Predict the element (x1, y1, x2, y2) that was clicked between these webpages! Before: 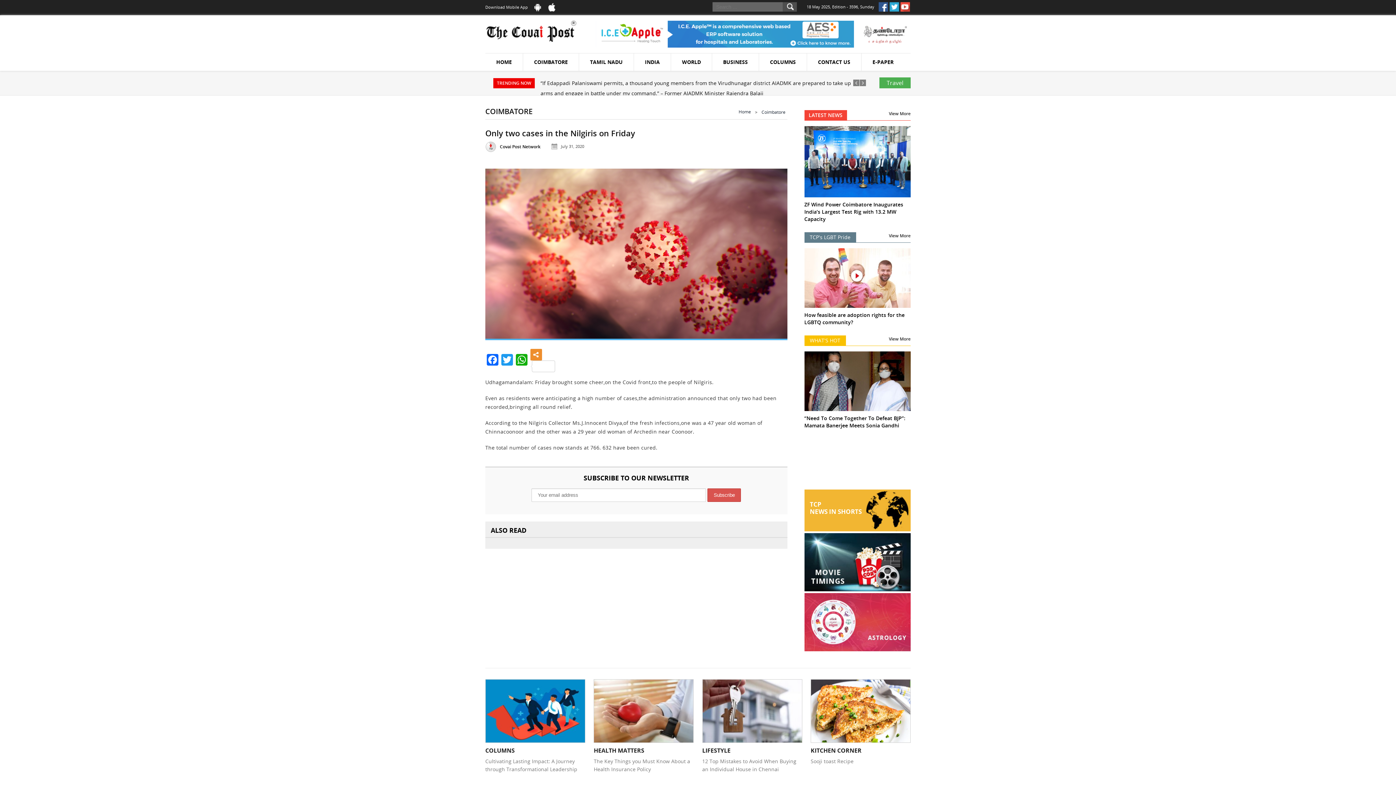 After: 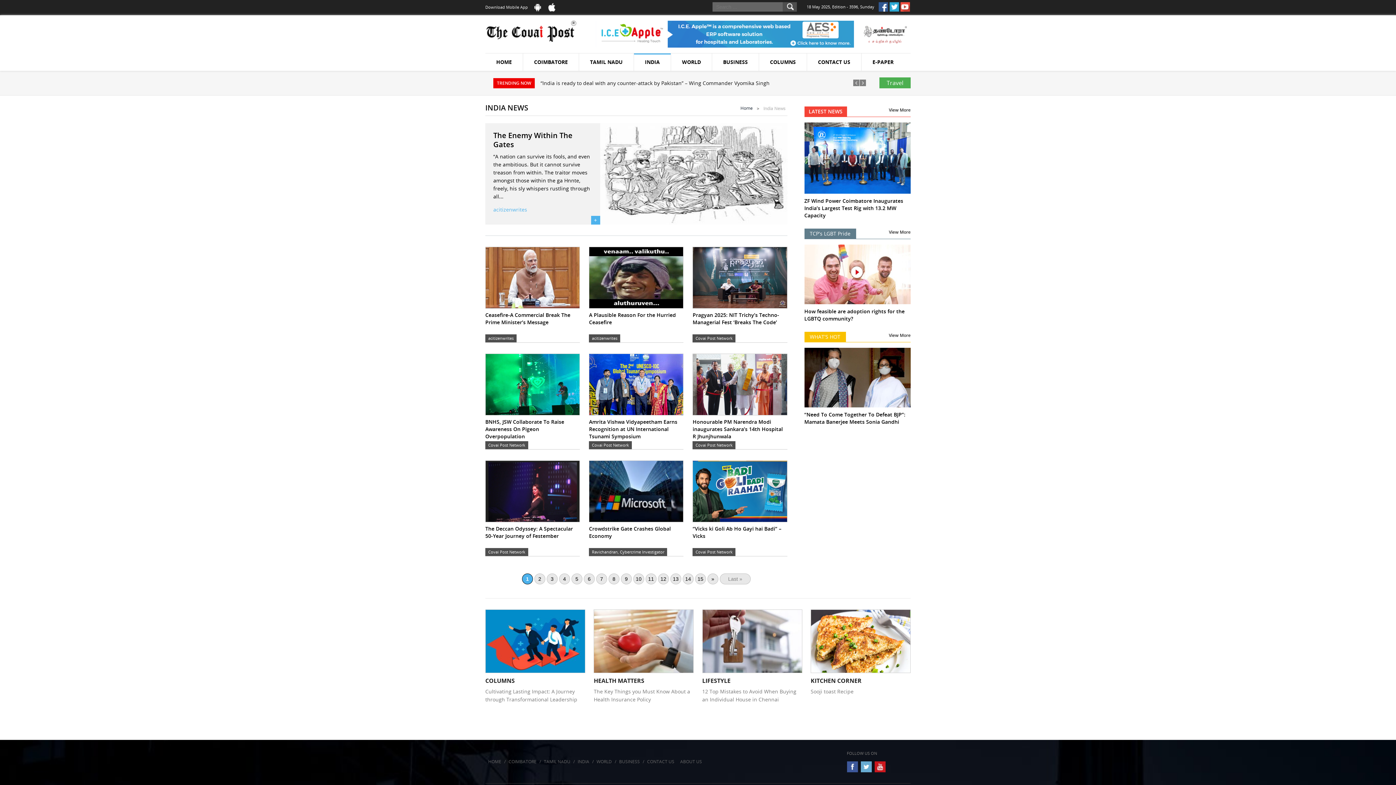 Action: label: INDIA bbox: (634, 53, 671, 71)